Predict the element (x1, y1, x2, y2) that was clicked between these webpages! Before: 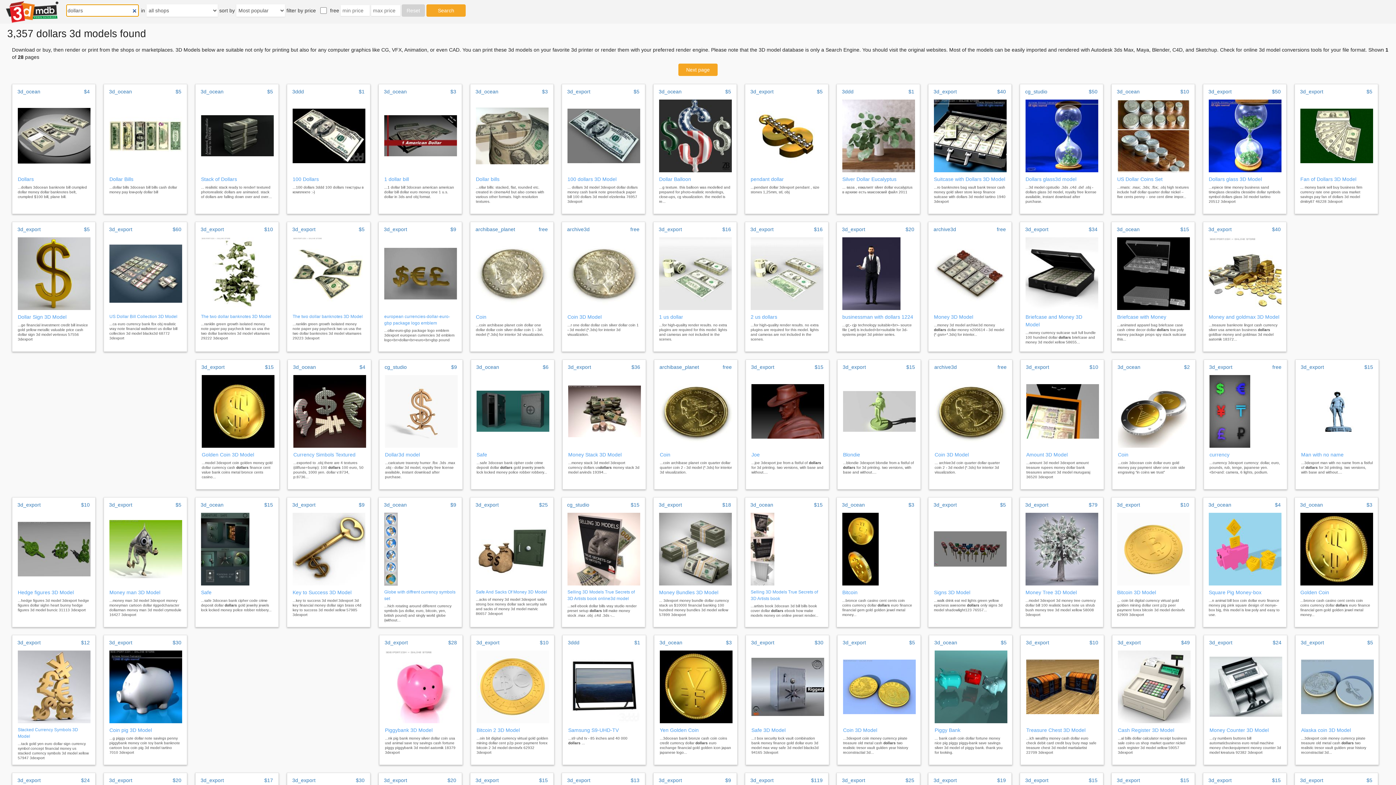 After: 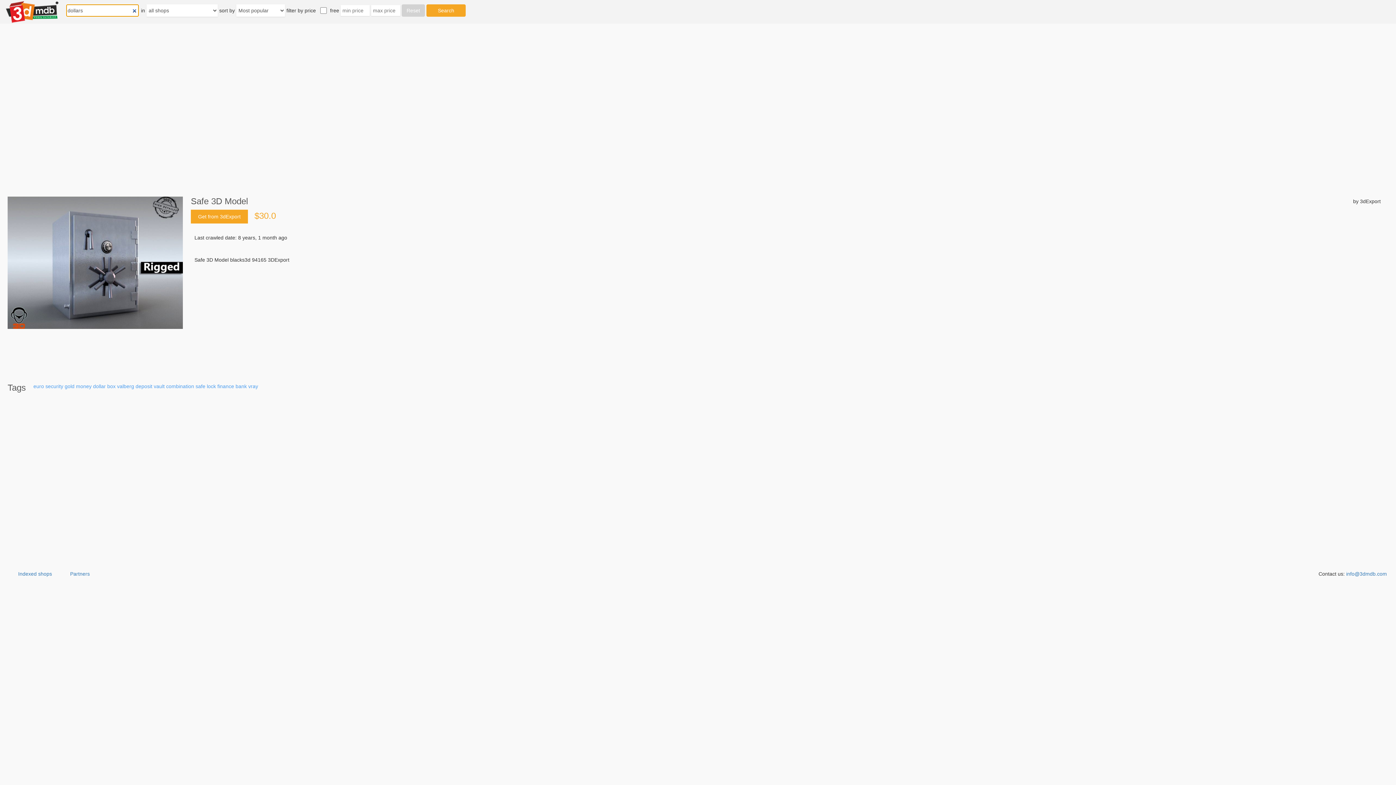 Action: label: 3d_export
$30
Safe 3D Model
...t box security lock vault combination bank money finance gold dollar euro 3d model max vray safe 3d model blacks3d 94165 3dexport bbox: (745, 635, 829, 765)